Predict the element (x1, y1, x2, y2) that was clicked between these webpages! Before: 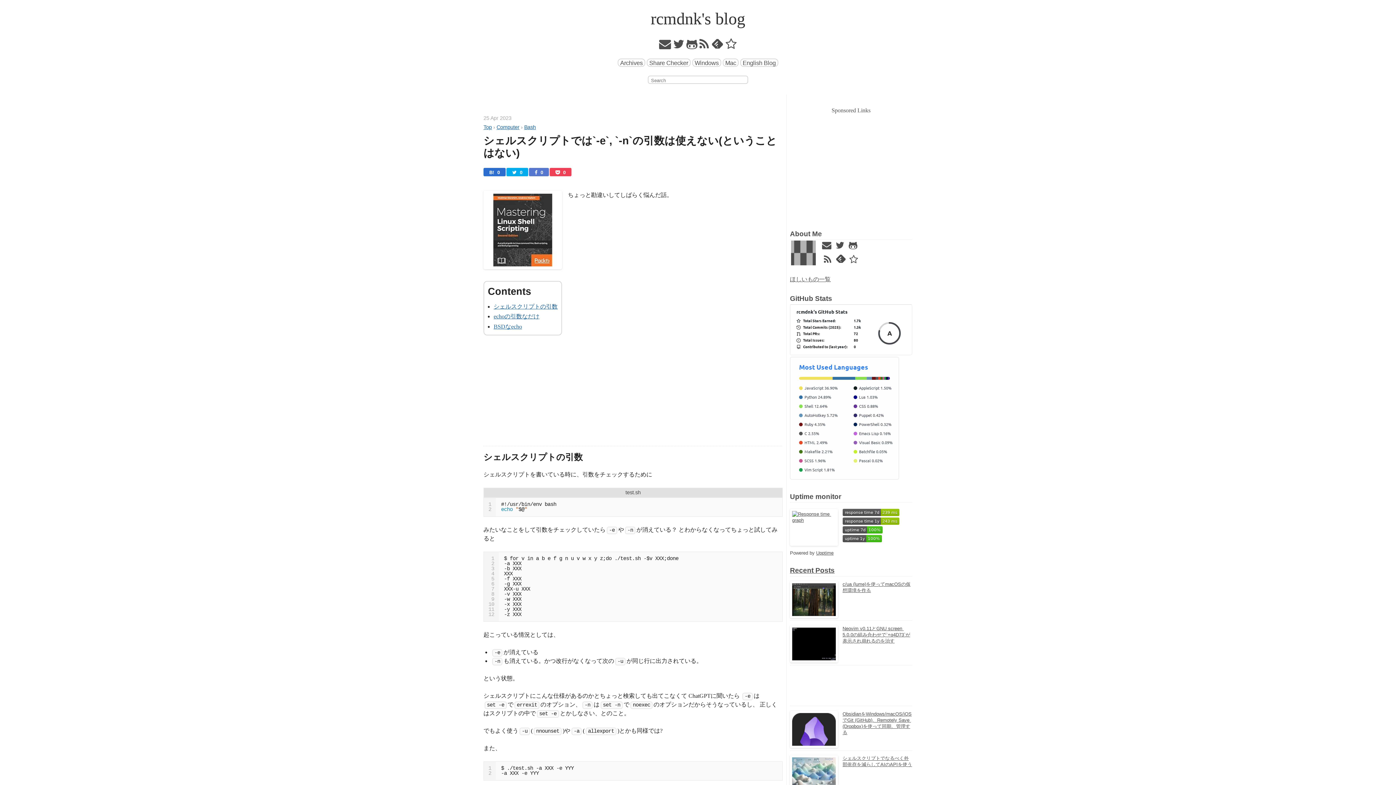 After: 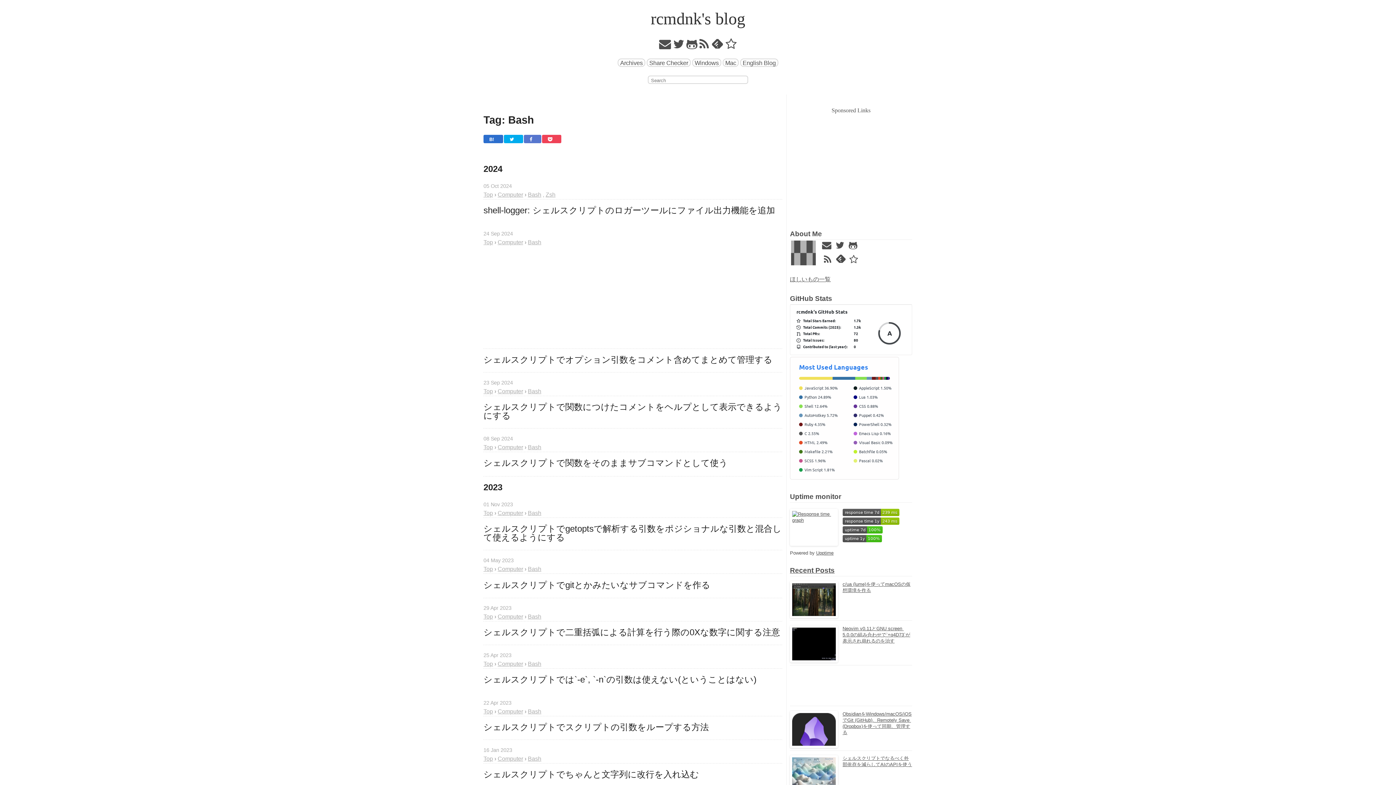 Action: bbox: (524, 124, 536, 130) label: Bash